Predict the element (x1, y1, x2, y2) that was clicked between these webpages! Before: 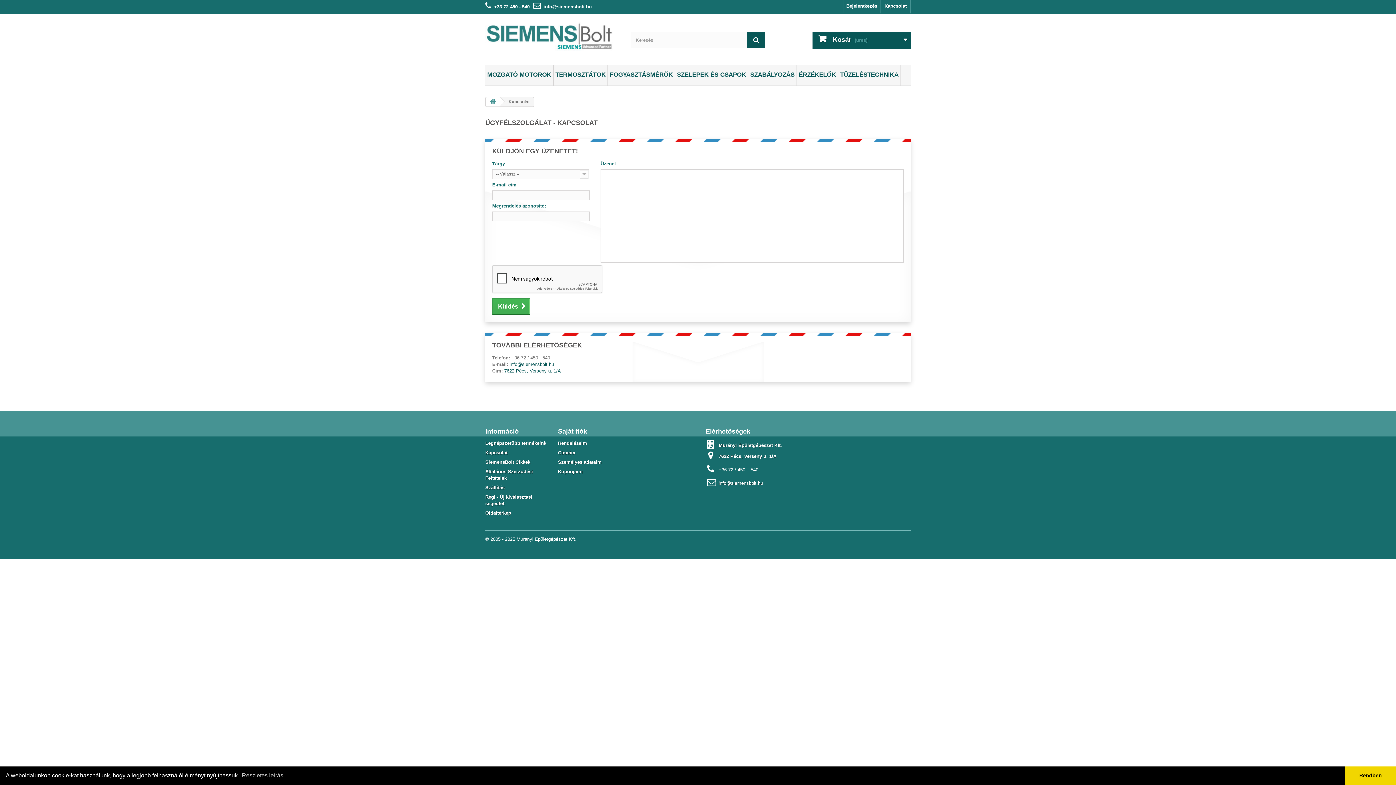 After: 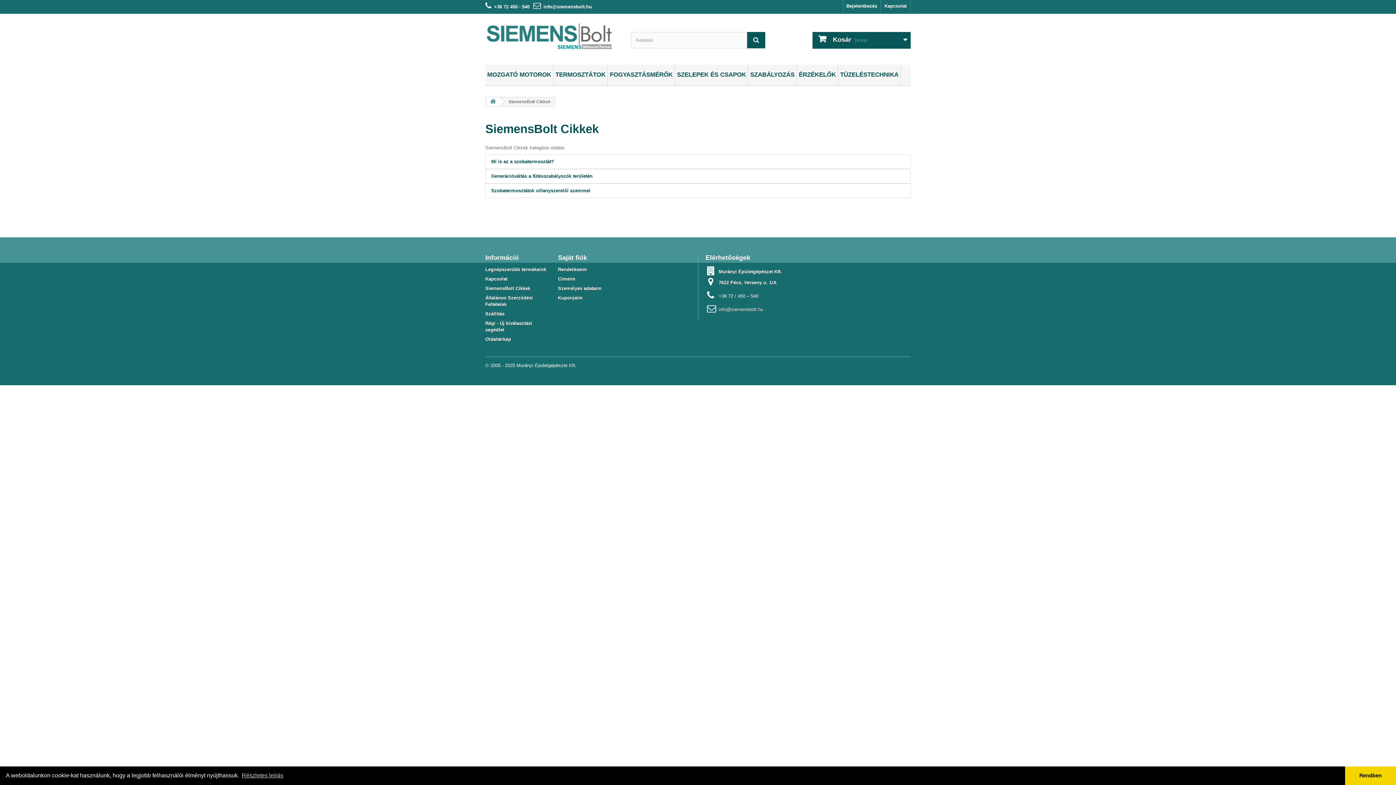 Action: label: SiemensBolt Cikkek bbox: (485, 459, 530, 465)